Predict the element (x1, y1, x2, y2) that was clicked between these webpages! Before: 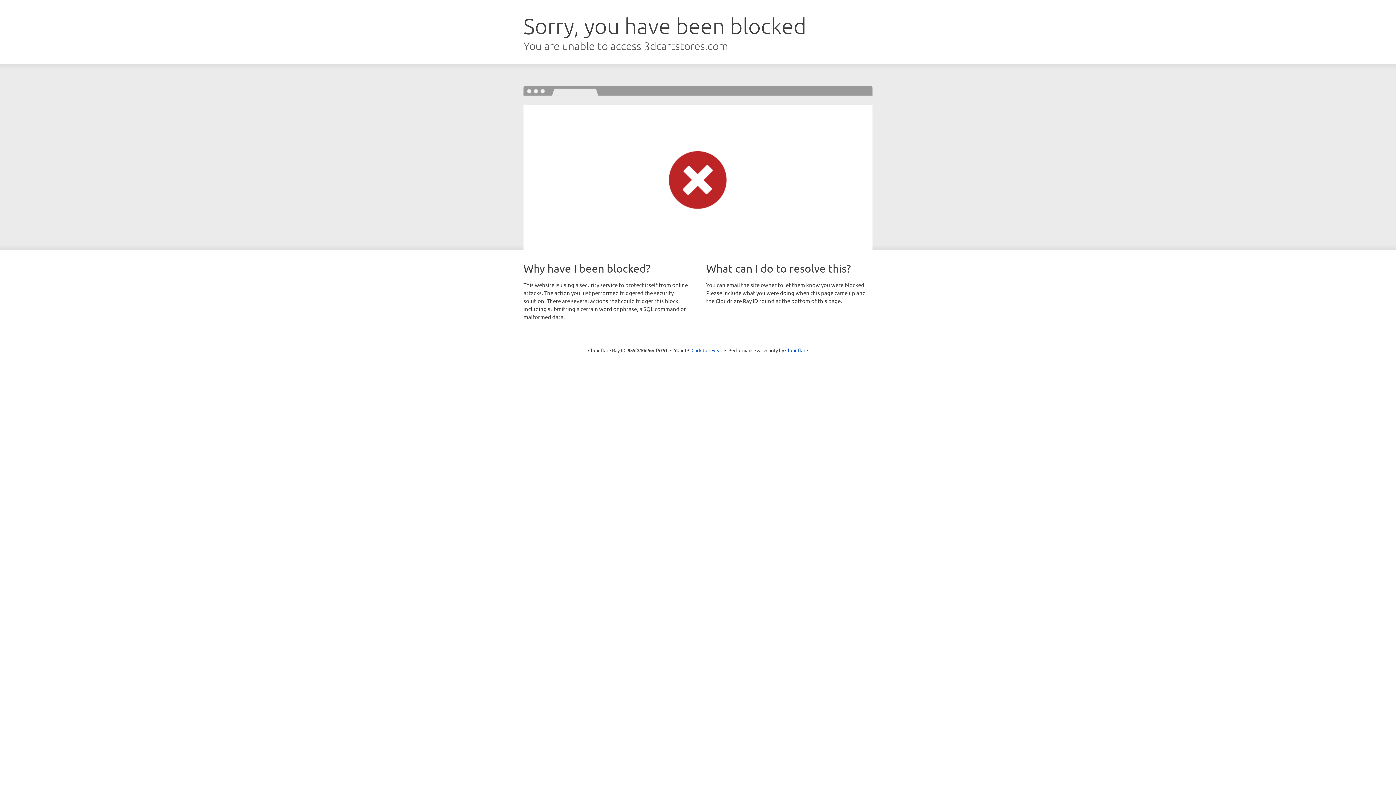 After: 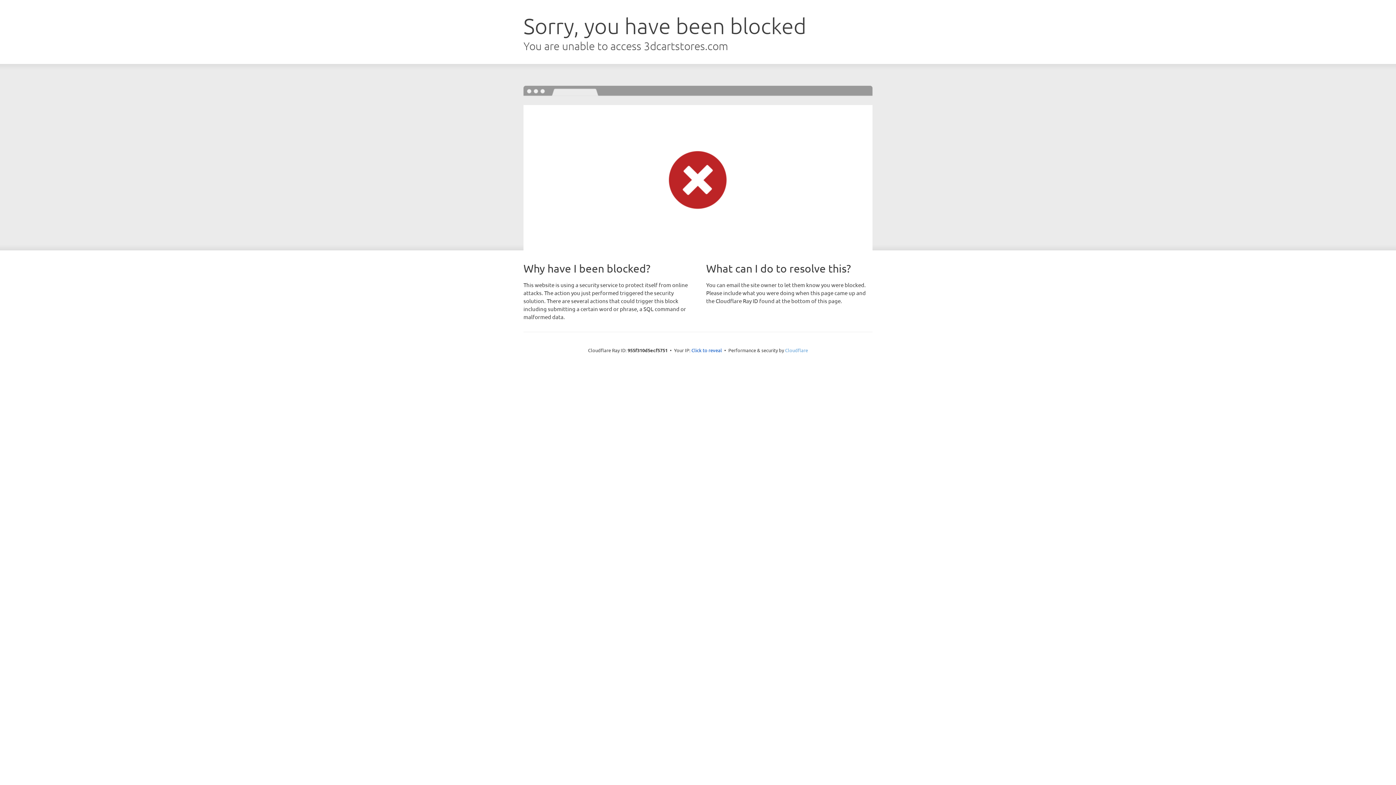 Action: label: Cloudflare bbox: (785, 347, 808, 353)